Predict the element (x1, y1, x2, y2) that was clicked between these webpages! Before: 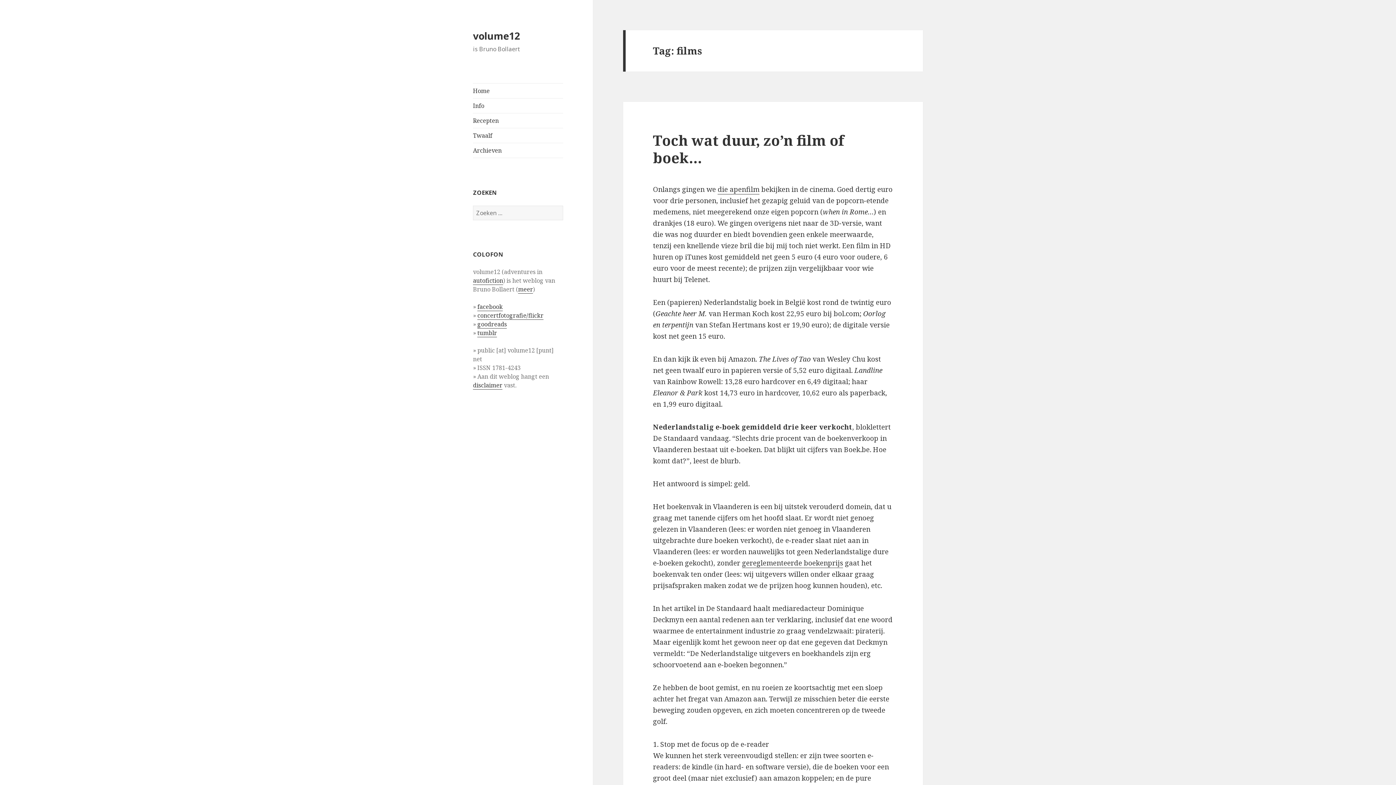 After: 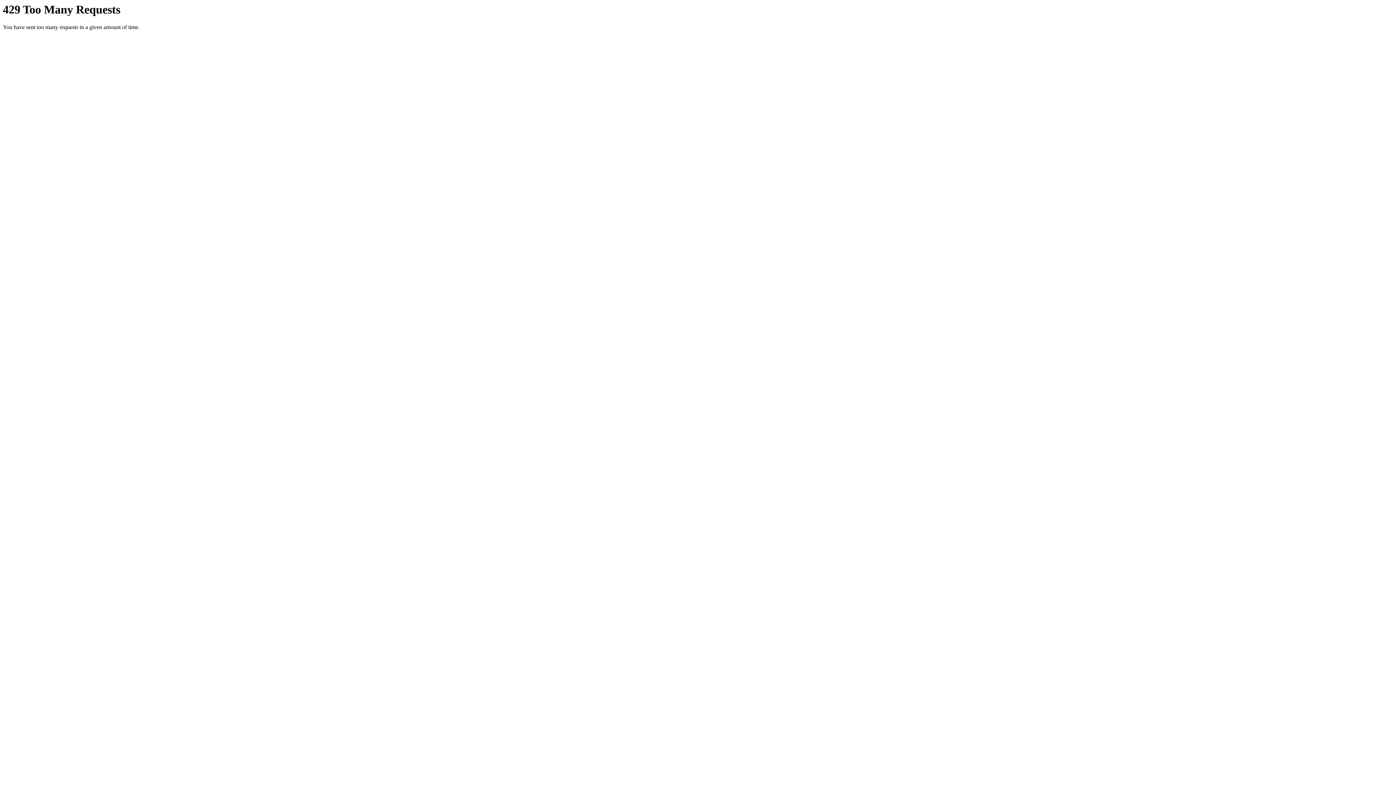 Action: label: concertfotografie/flickr bbox: (477, 311, 543, 320)